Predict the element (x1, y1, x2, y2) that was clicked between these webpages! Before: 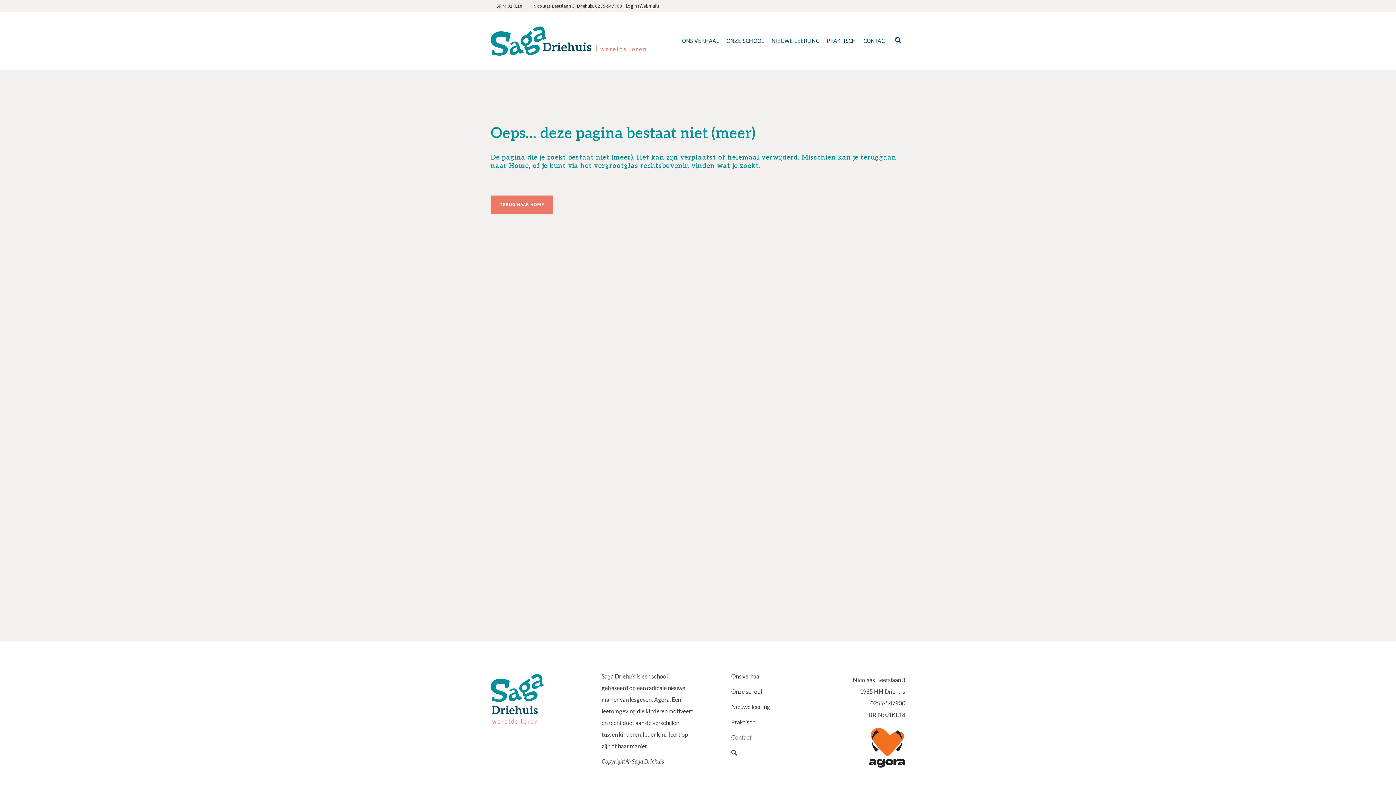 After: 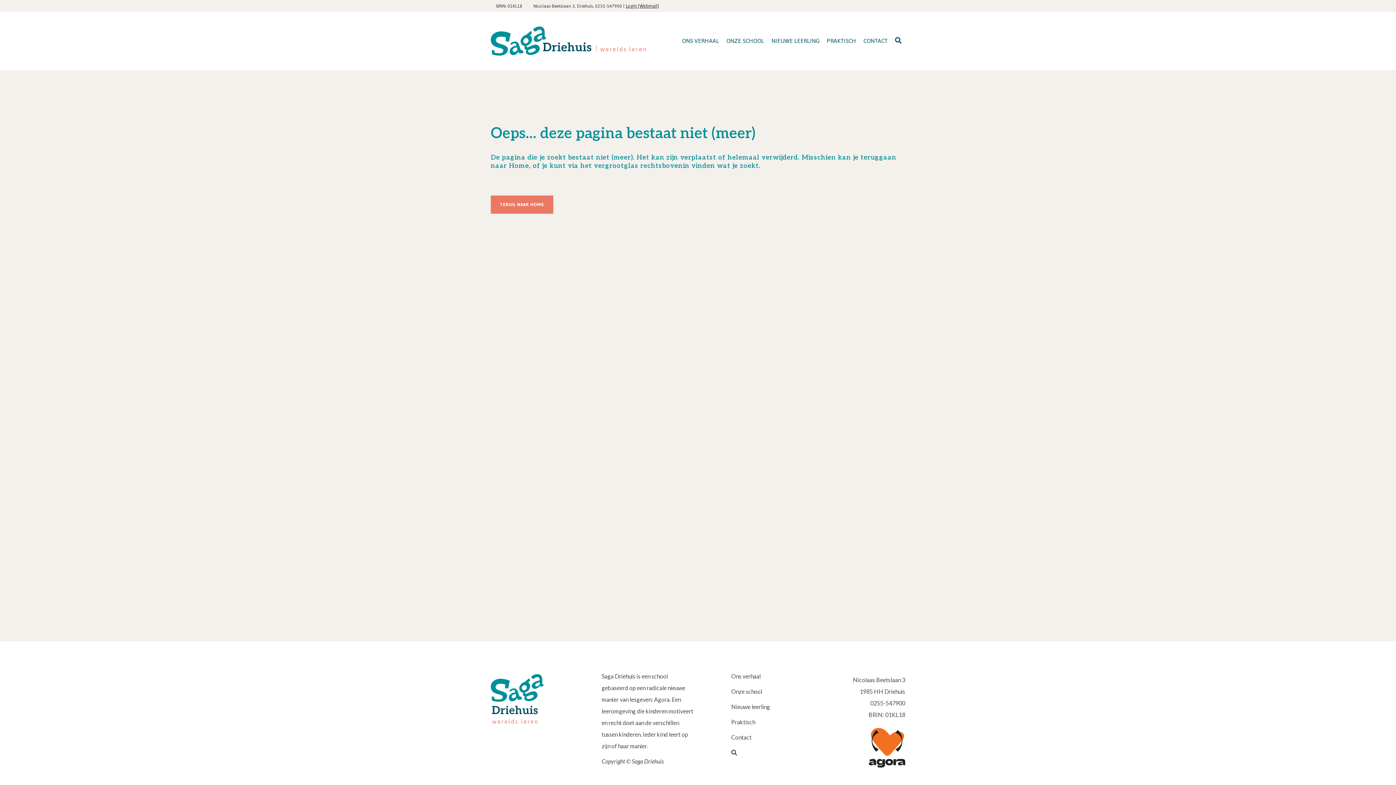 Action: bbox: (869, 762, 905, 769)